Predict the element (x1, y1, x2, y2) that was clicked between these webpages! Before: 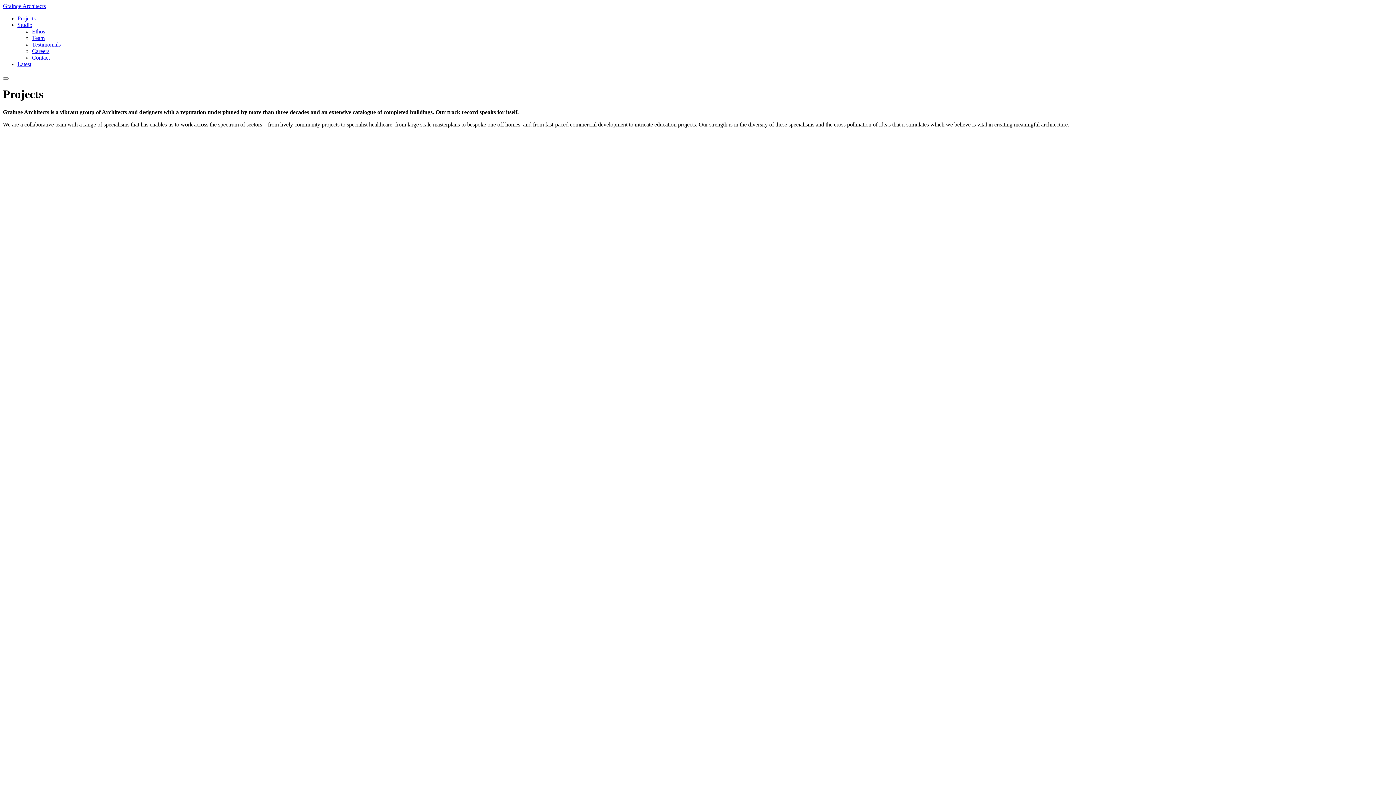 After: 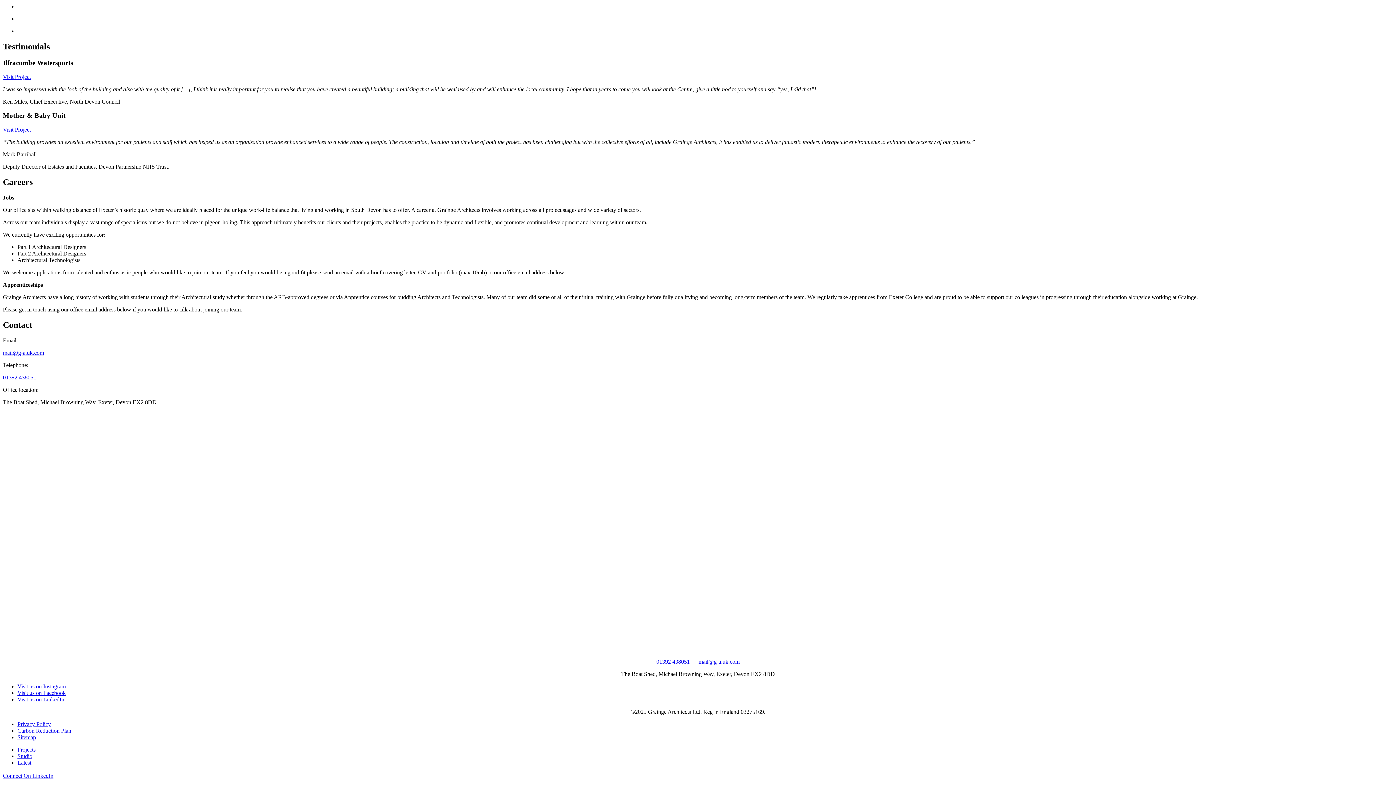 Action: label: Contact bbox: (32, 54, 49, 60)